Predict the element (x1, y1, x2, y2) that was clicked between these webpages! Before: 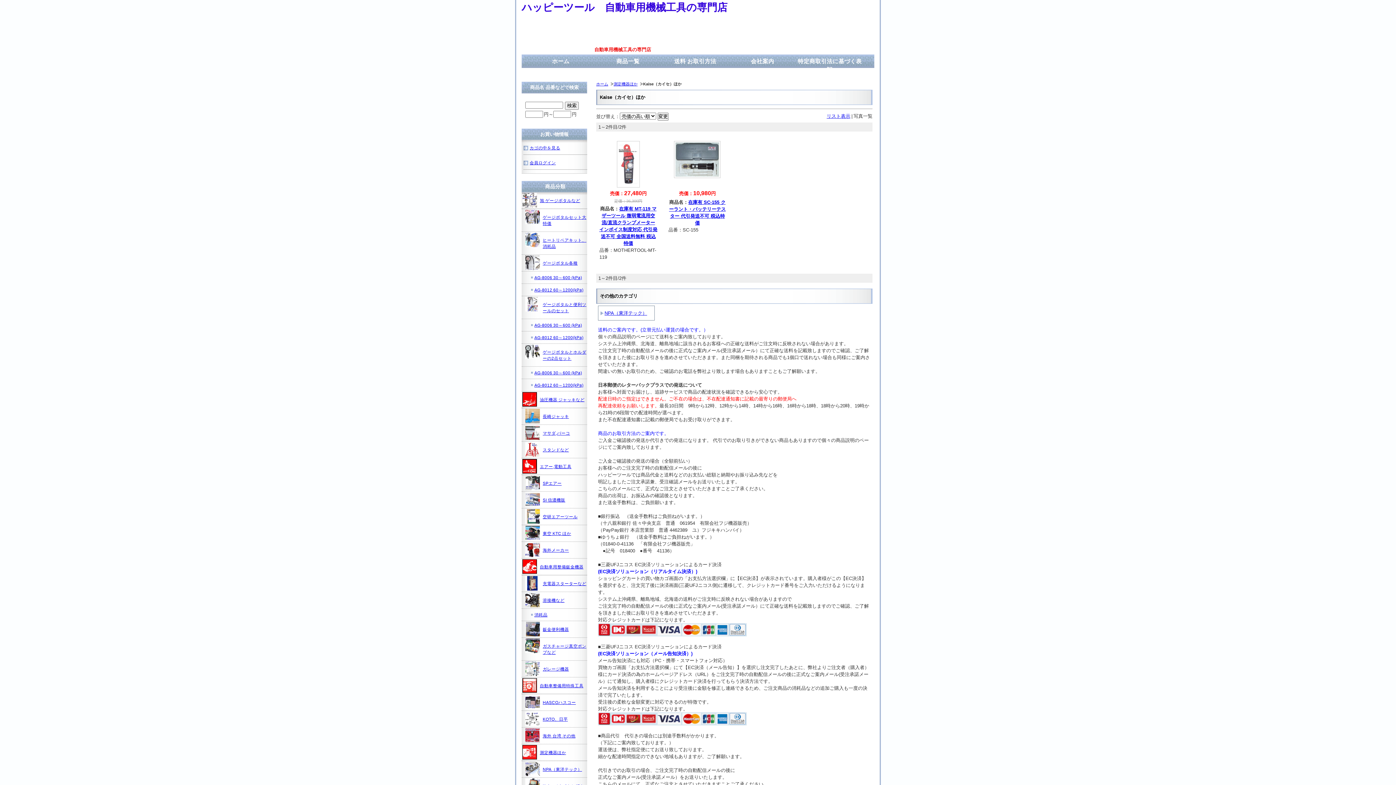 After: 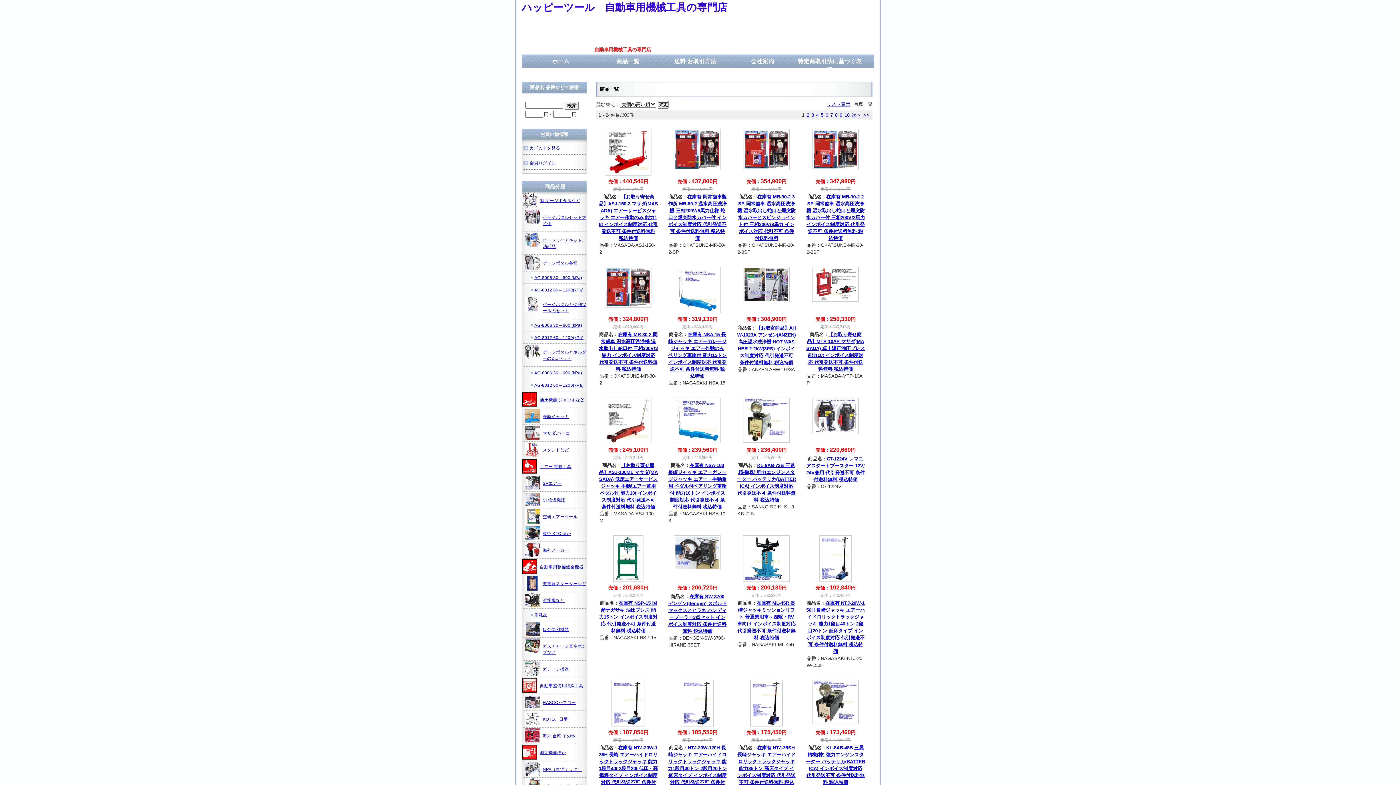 Action: label: 商品一覧 bbox: (594, 54, 661, 68)